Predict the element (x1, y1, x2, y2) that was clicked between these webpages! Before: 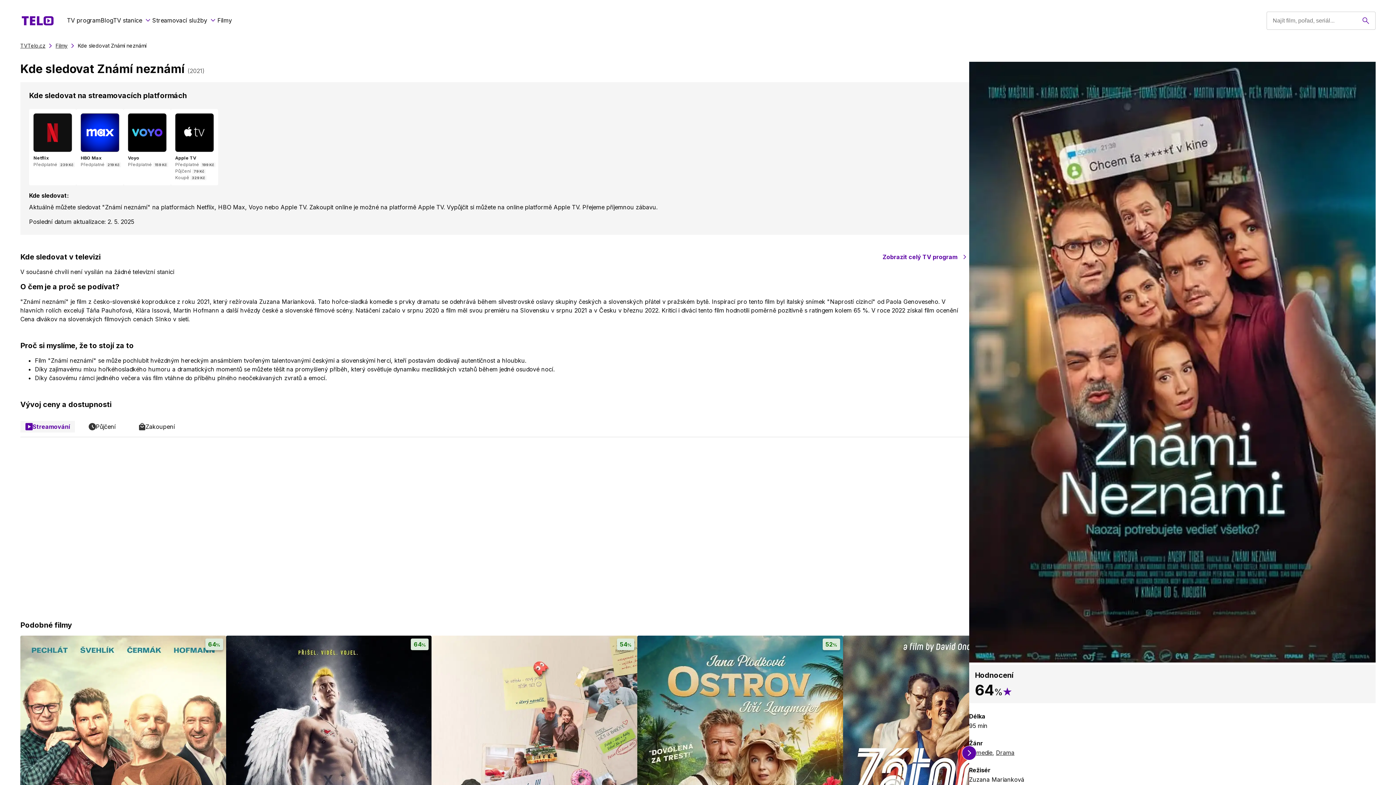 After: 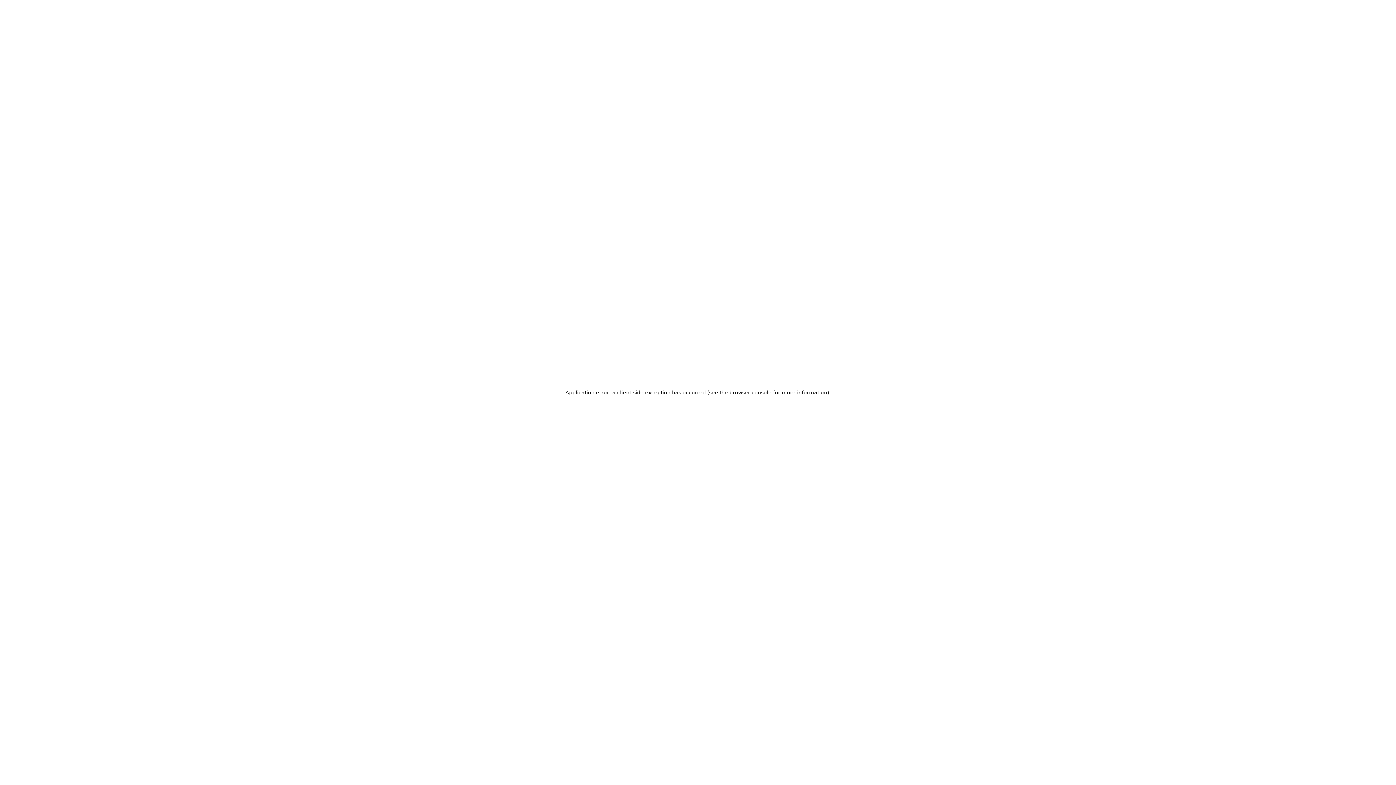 Action: label: TV program bbox: (66, 13, 100, 28)